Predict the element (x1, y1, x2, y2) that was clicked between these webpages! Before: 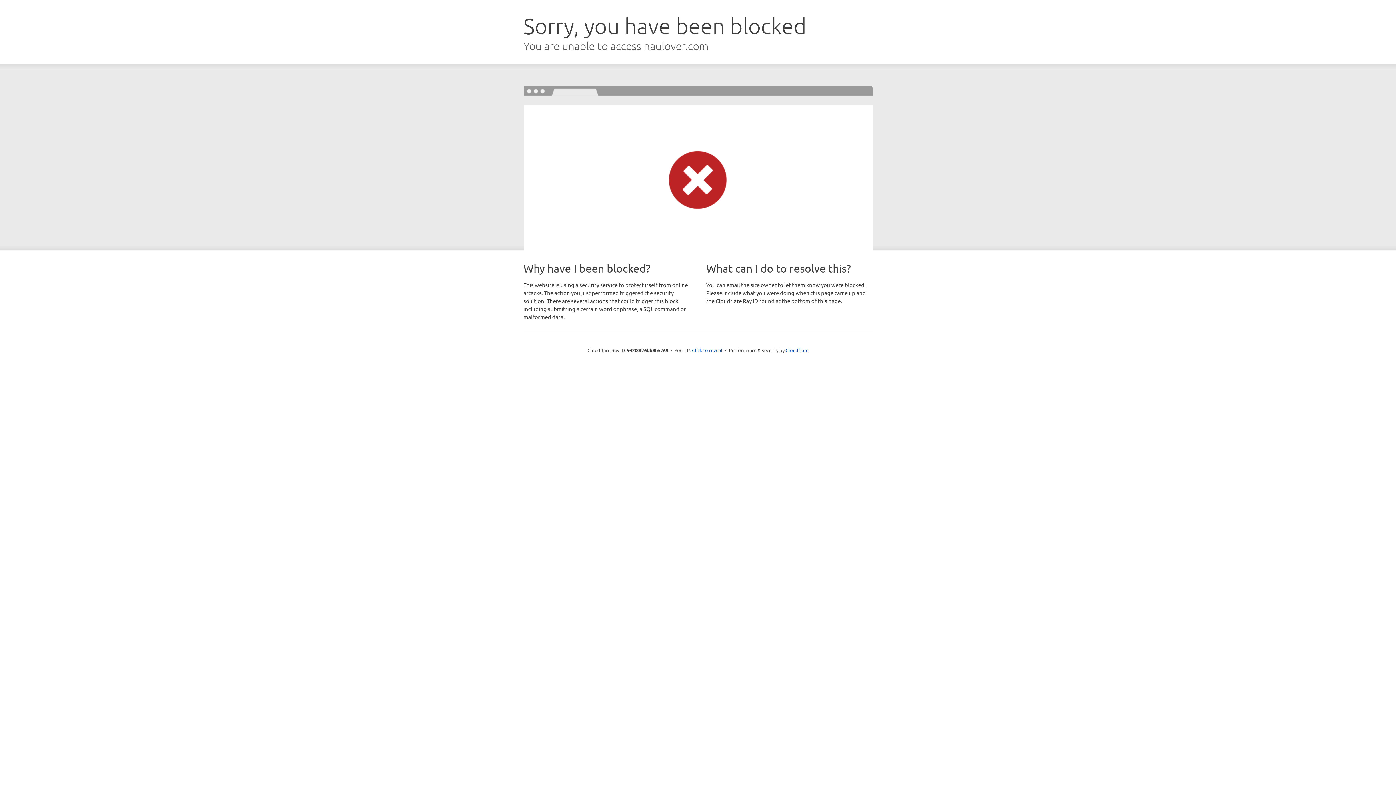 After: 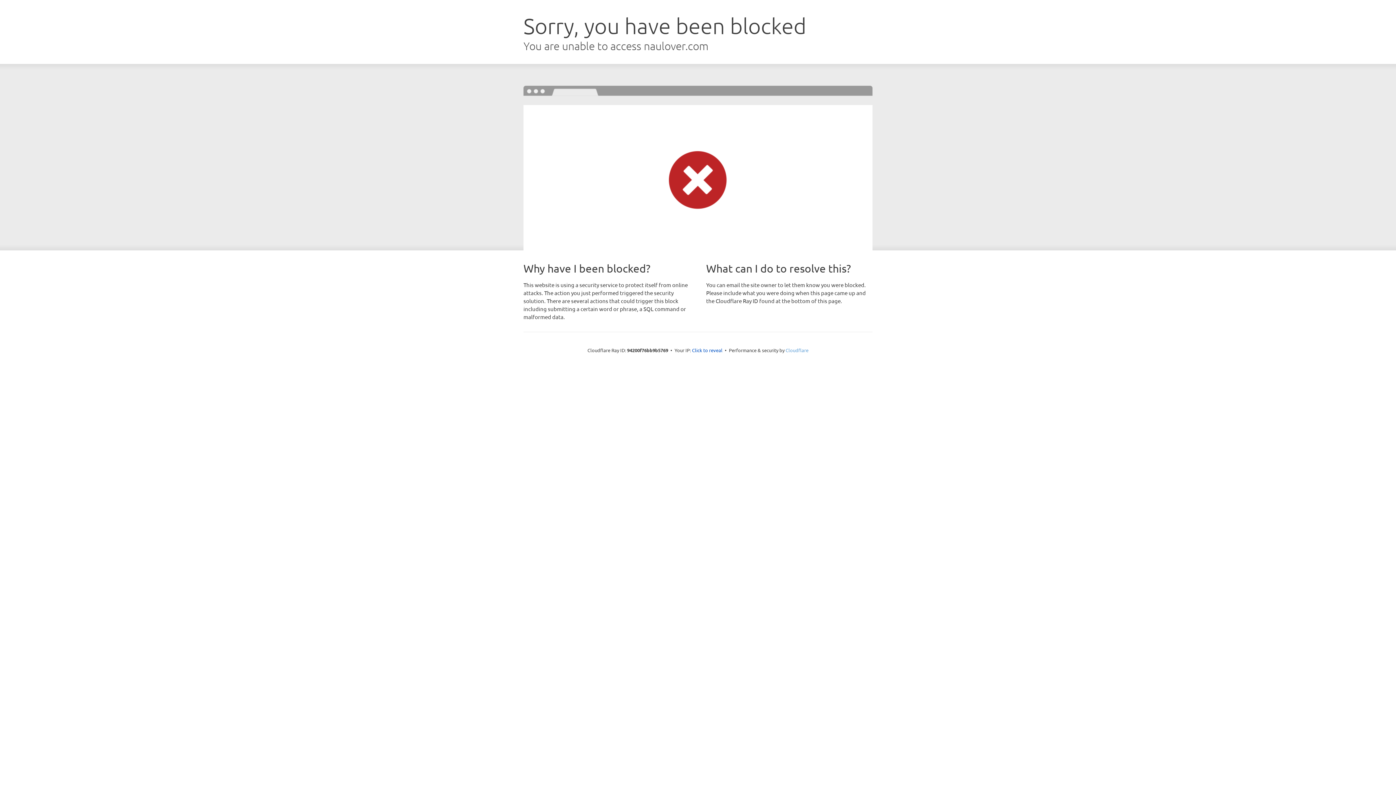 Action: bbox: (785, 347, 808, 353) label: Cloudflare